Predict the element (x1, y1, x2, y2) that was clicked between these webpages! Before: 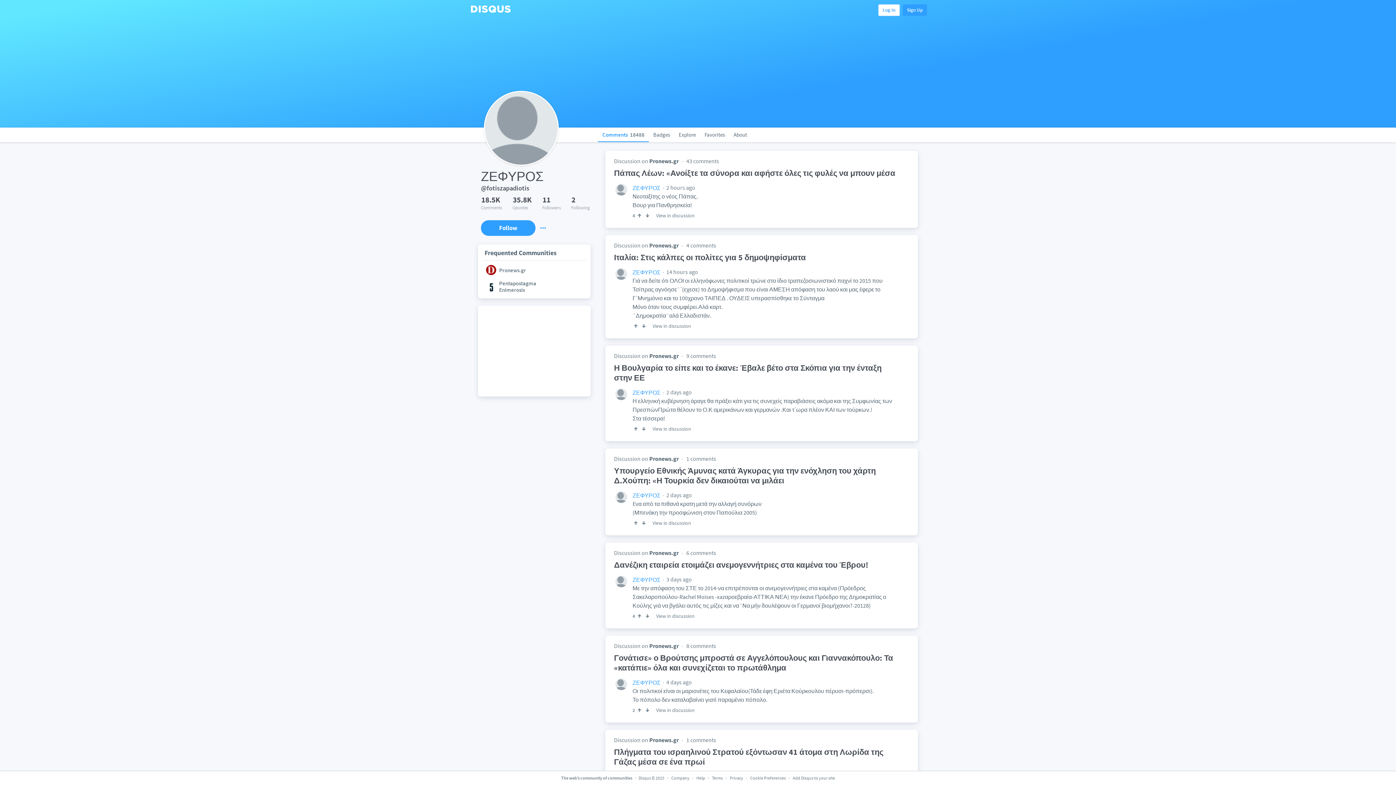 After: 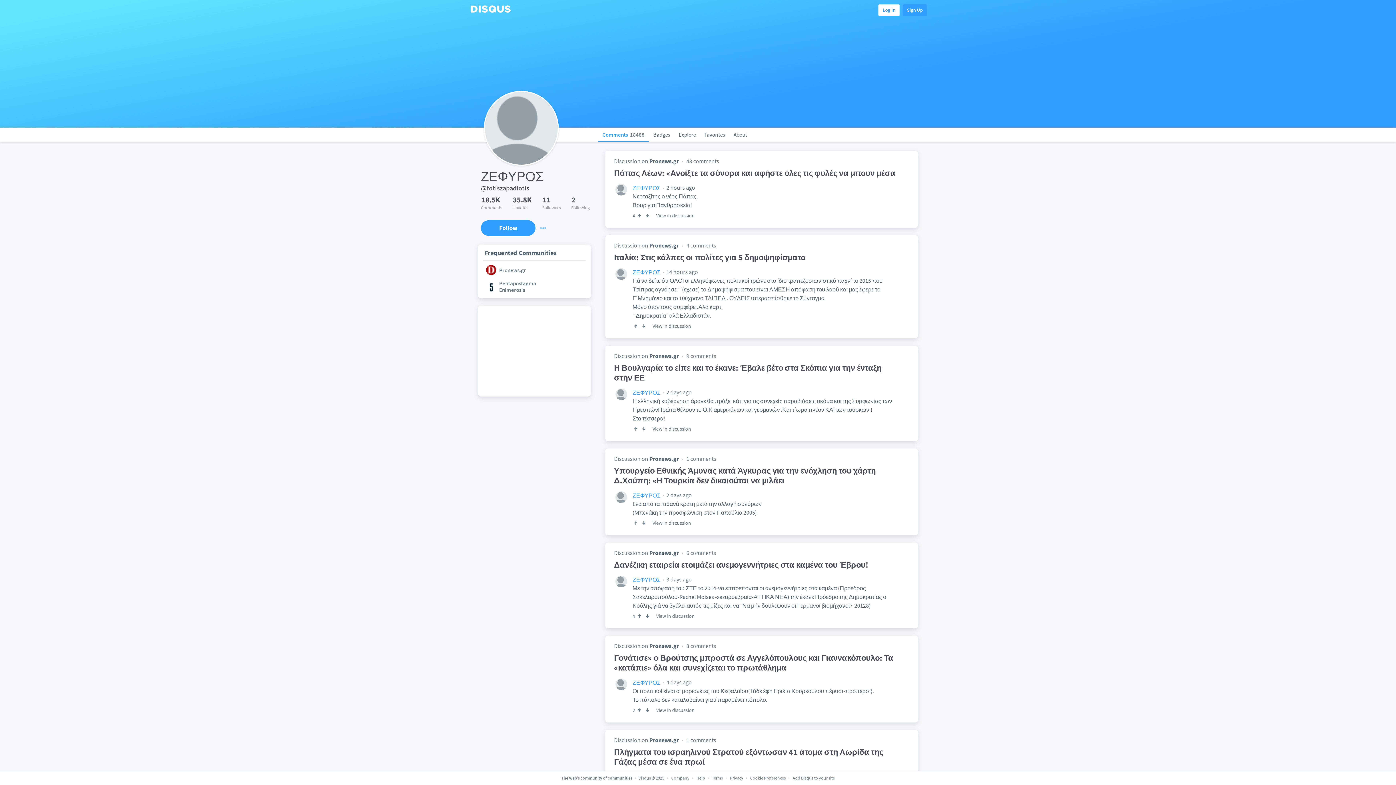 Action: label:  2 hours ago bbox: (660, 133, 695, 141)